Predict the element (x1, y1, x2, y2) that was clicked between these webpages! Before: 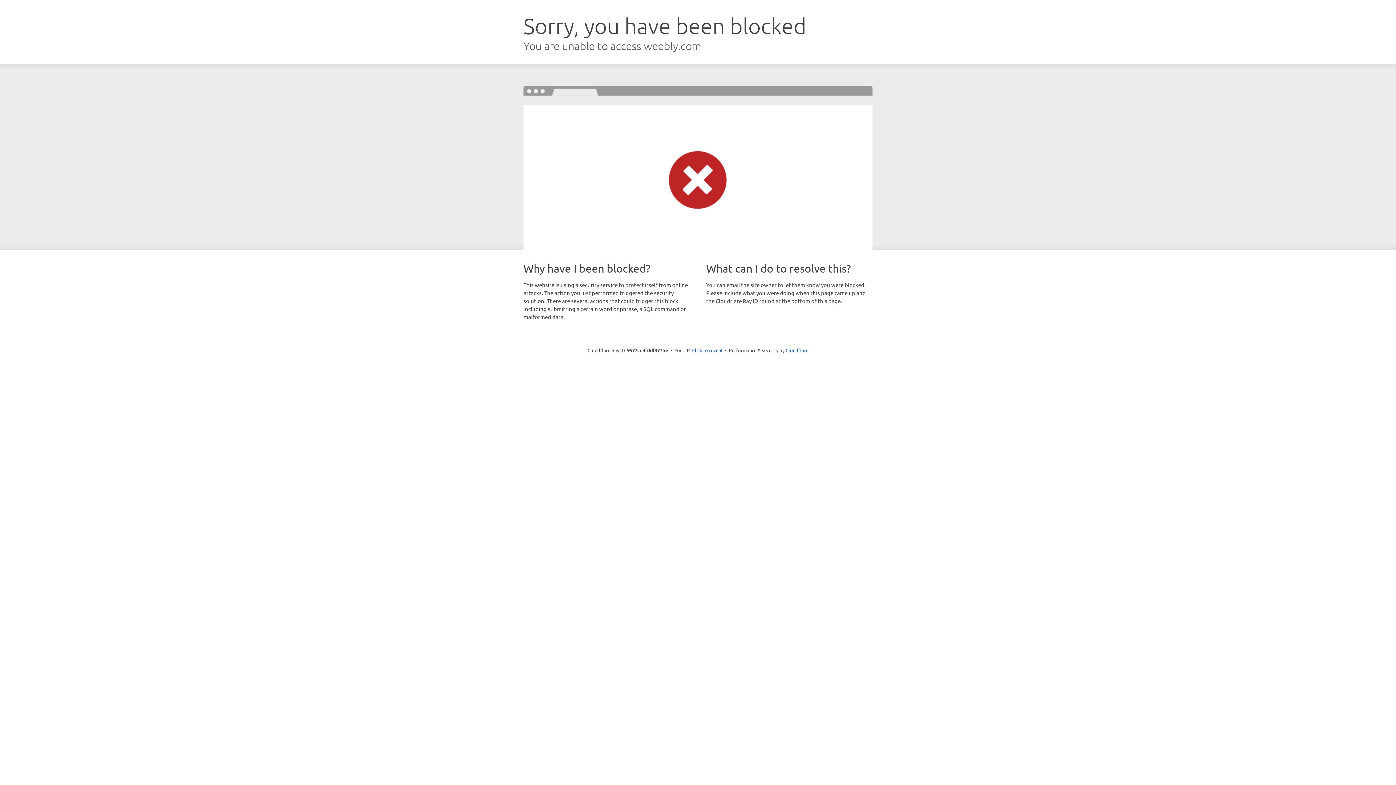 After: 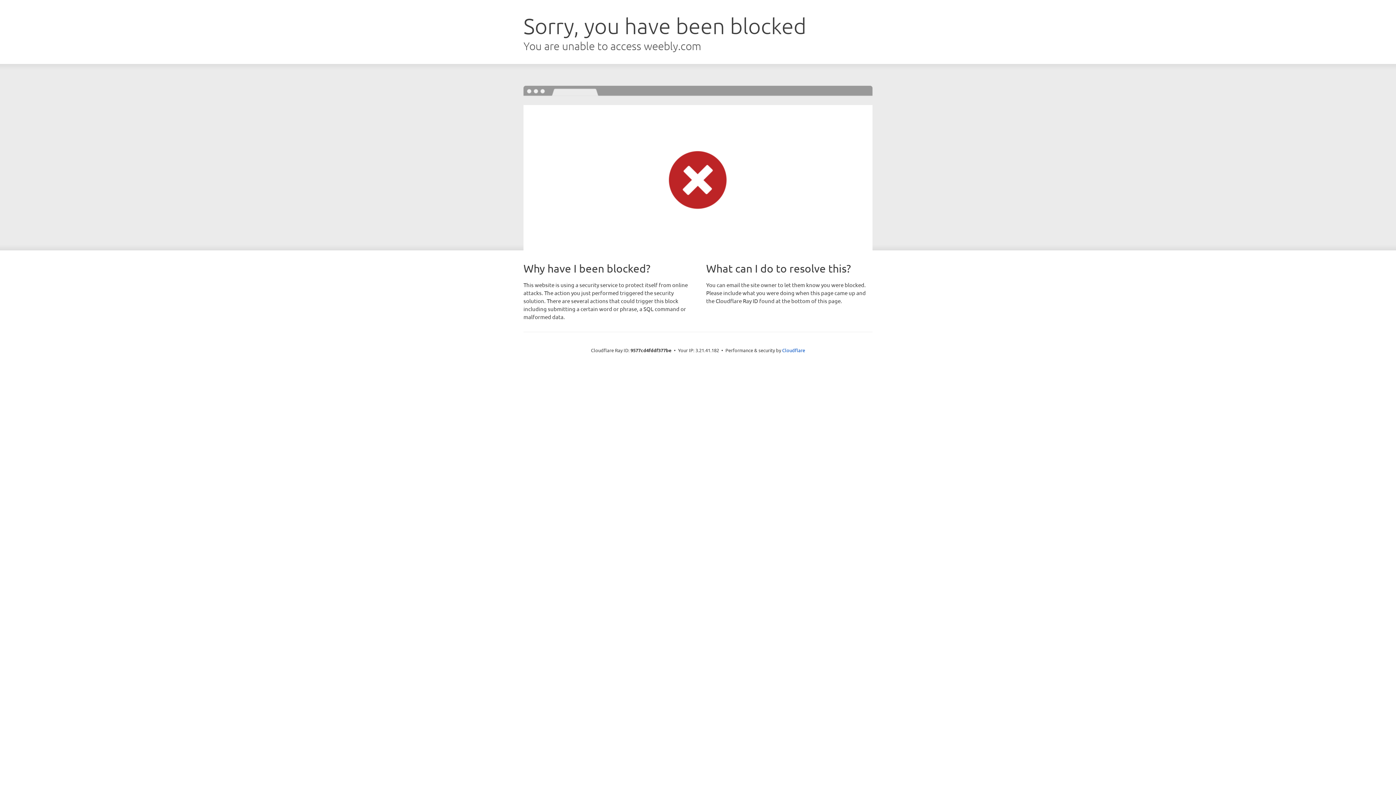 Action: label: Click to reveal bbox: (692, 346, 722, 353)